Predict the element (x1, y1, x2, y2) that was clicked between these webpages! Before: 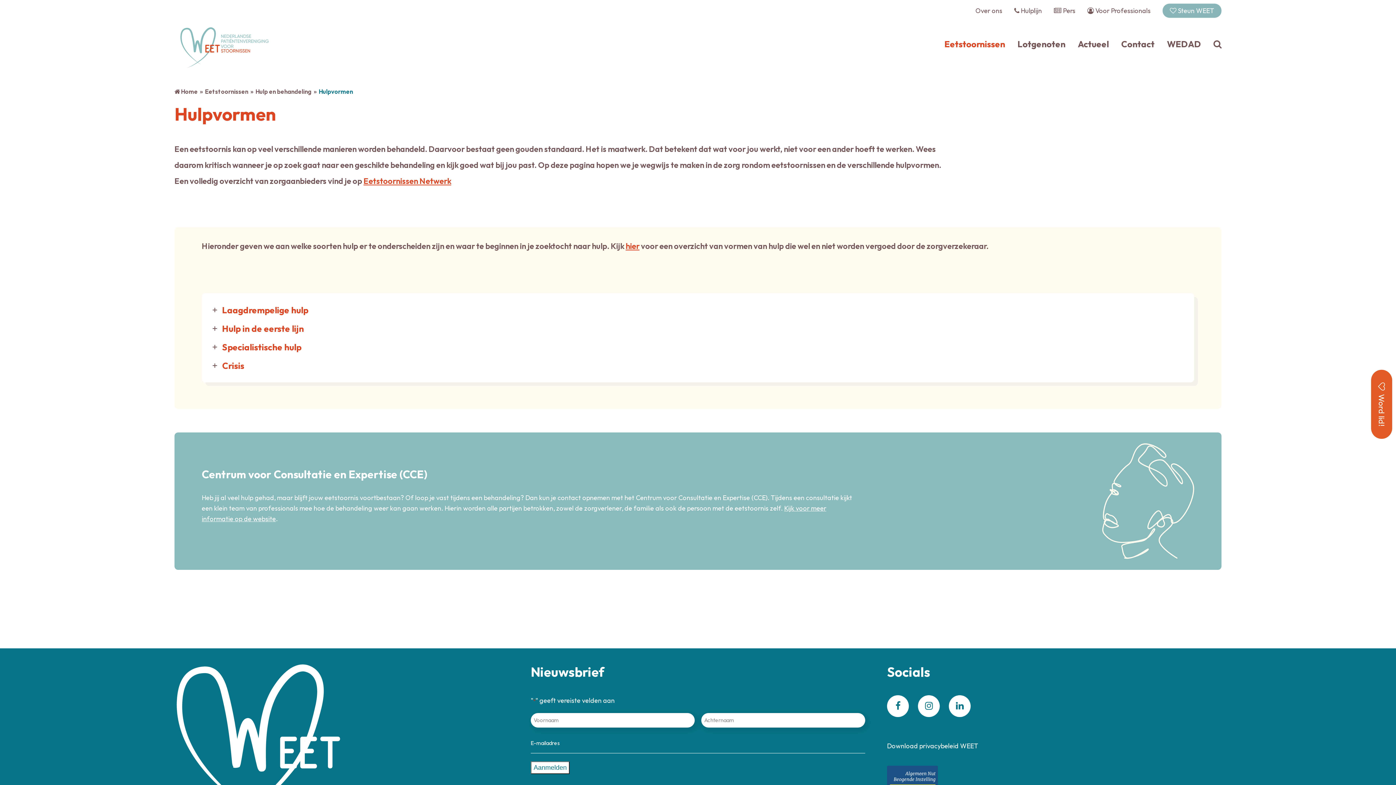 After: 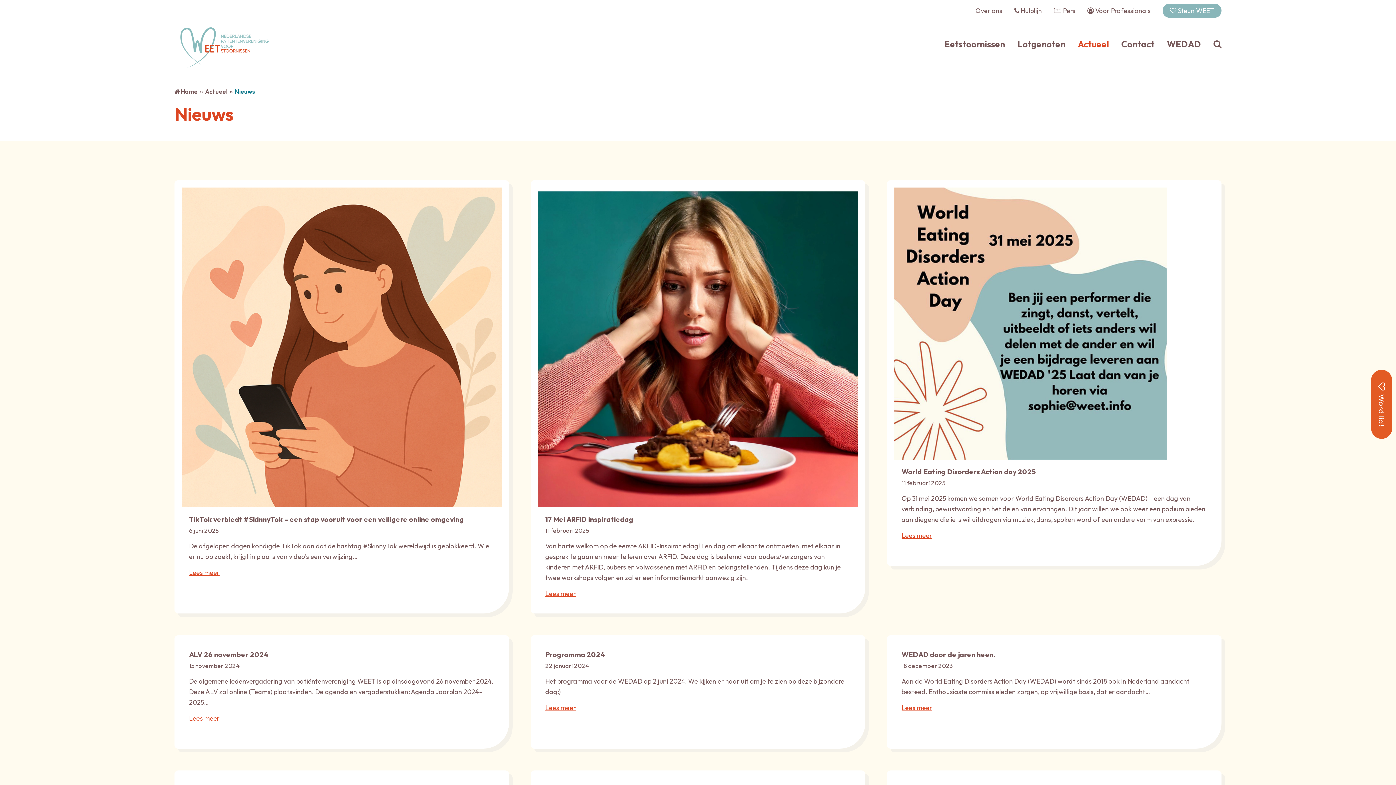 Action: bbox: (1072, 34, 1114, 52) label: Actueel